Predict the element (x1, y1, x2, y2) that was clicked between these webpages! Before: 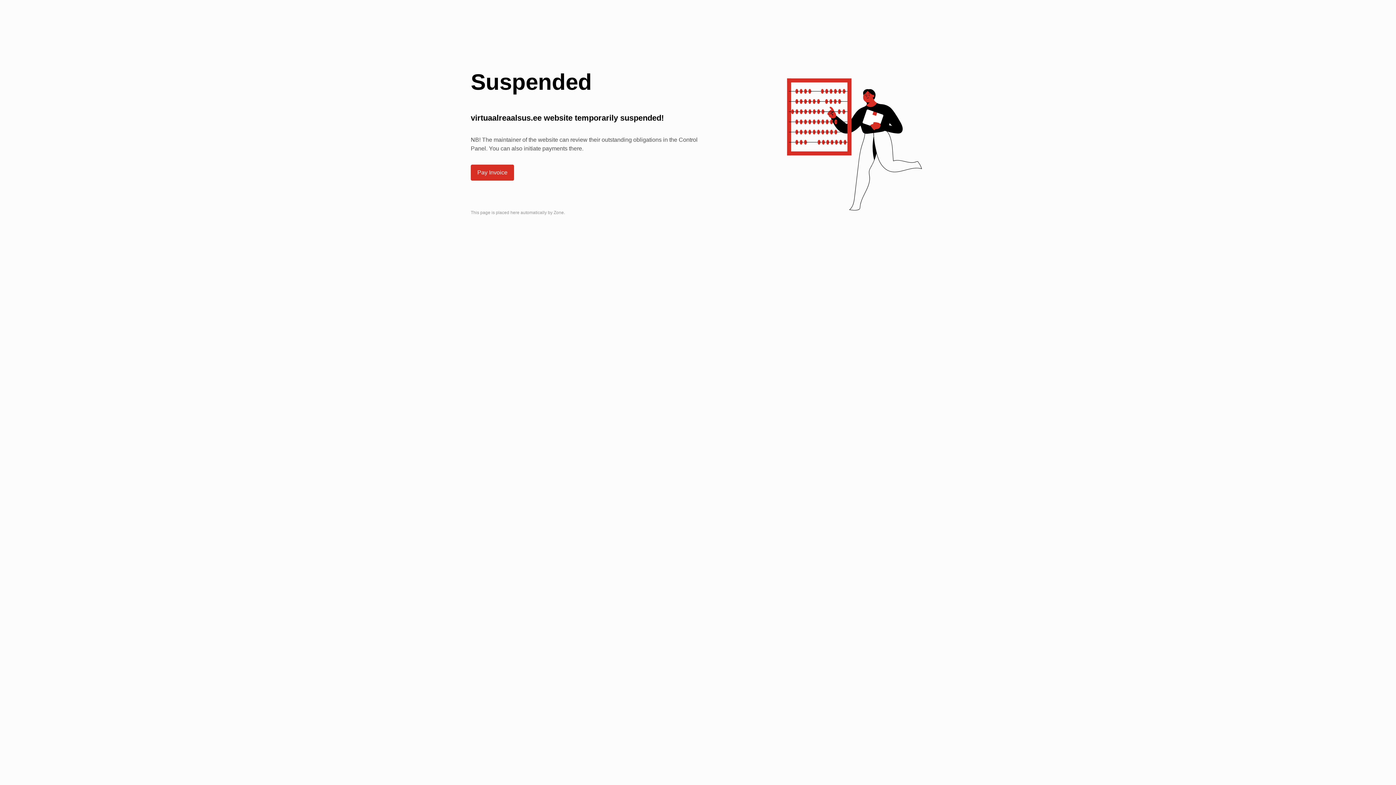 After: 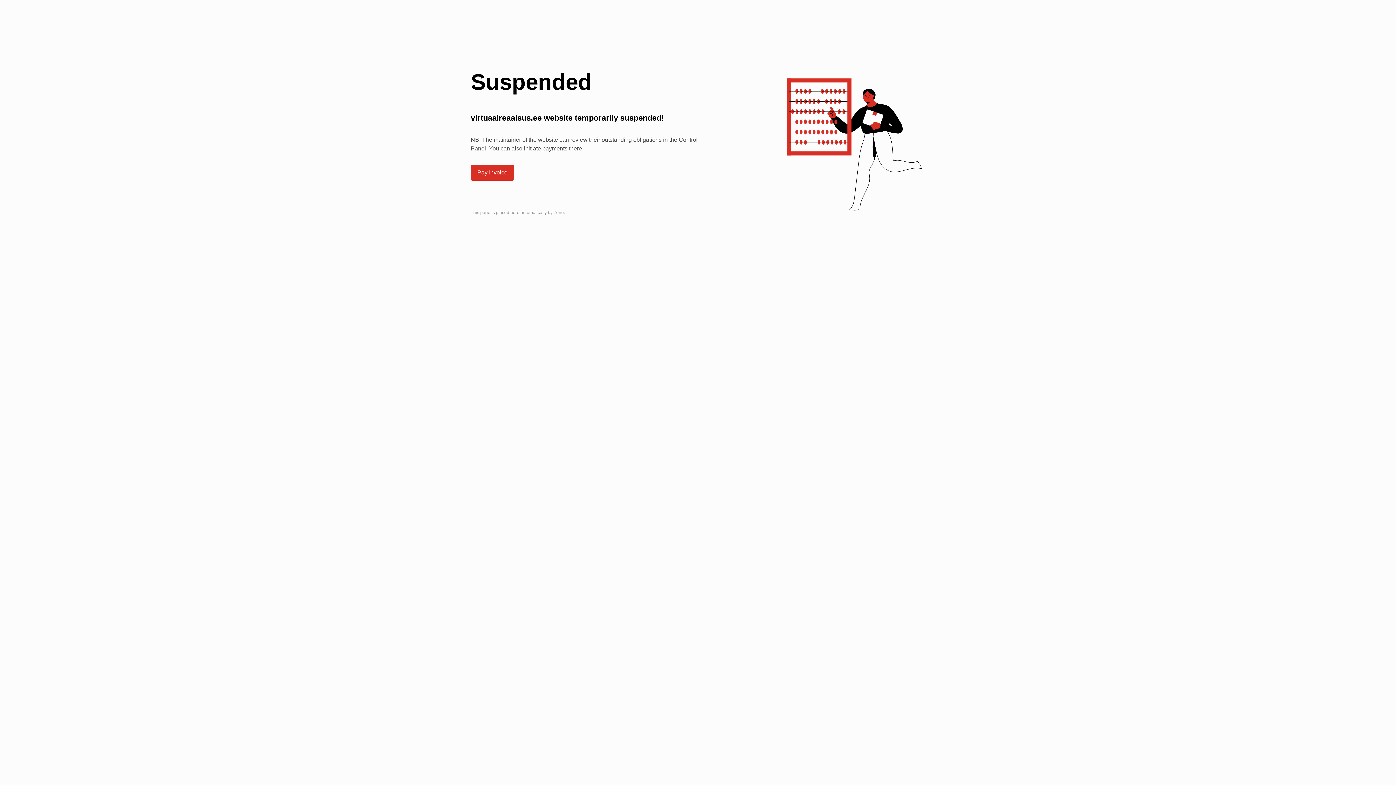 Action: bbox: (470, 164, 514, 180) label: Pay Invoice